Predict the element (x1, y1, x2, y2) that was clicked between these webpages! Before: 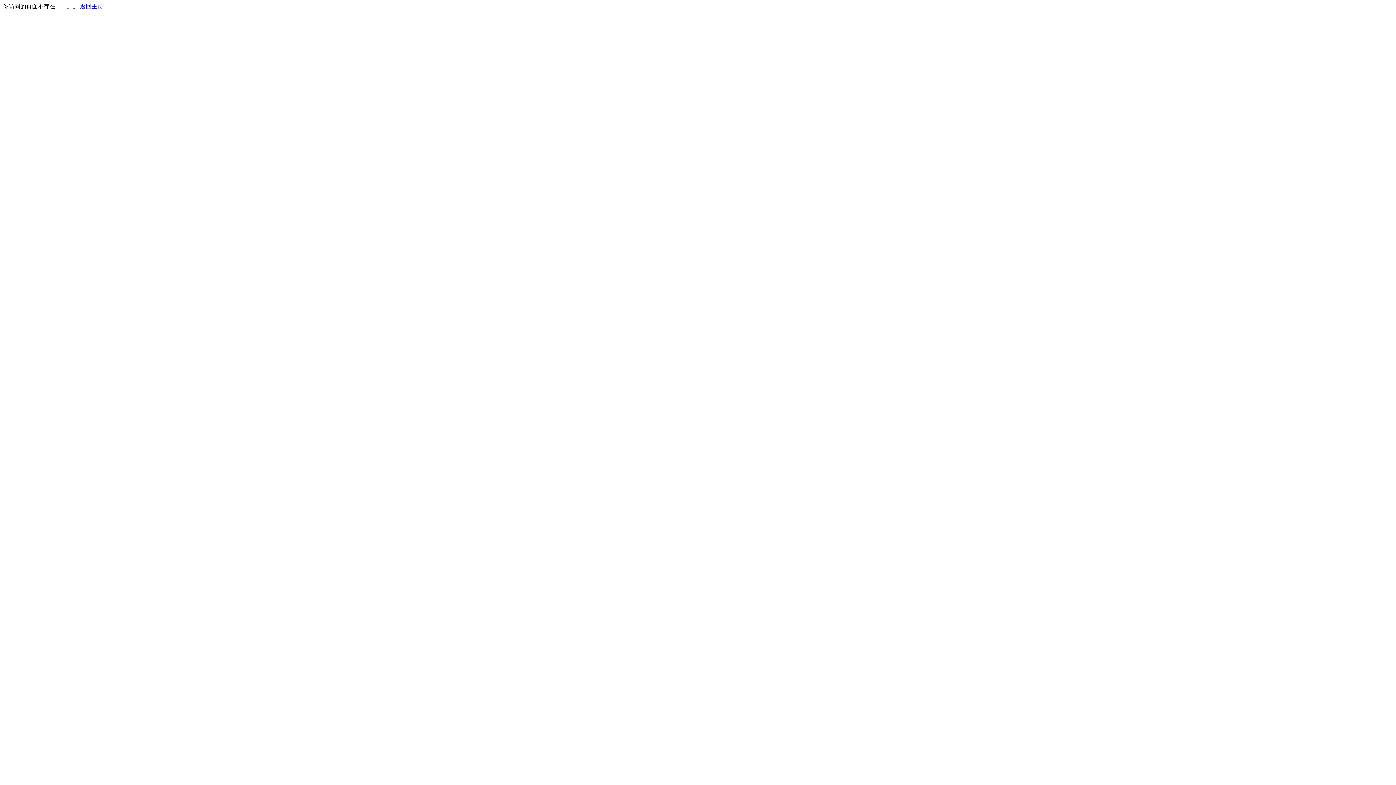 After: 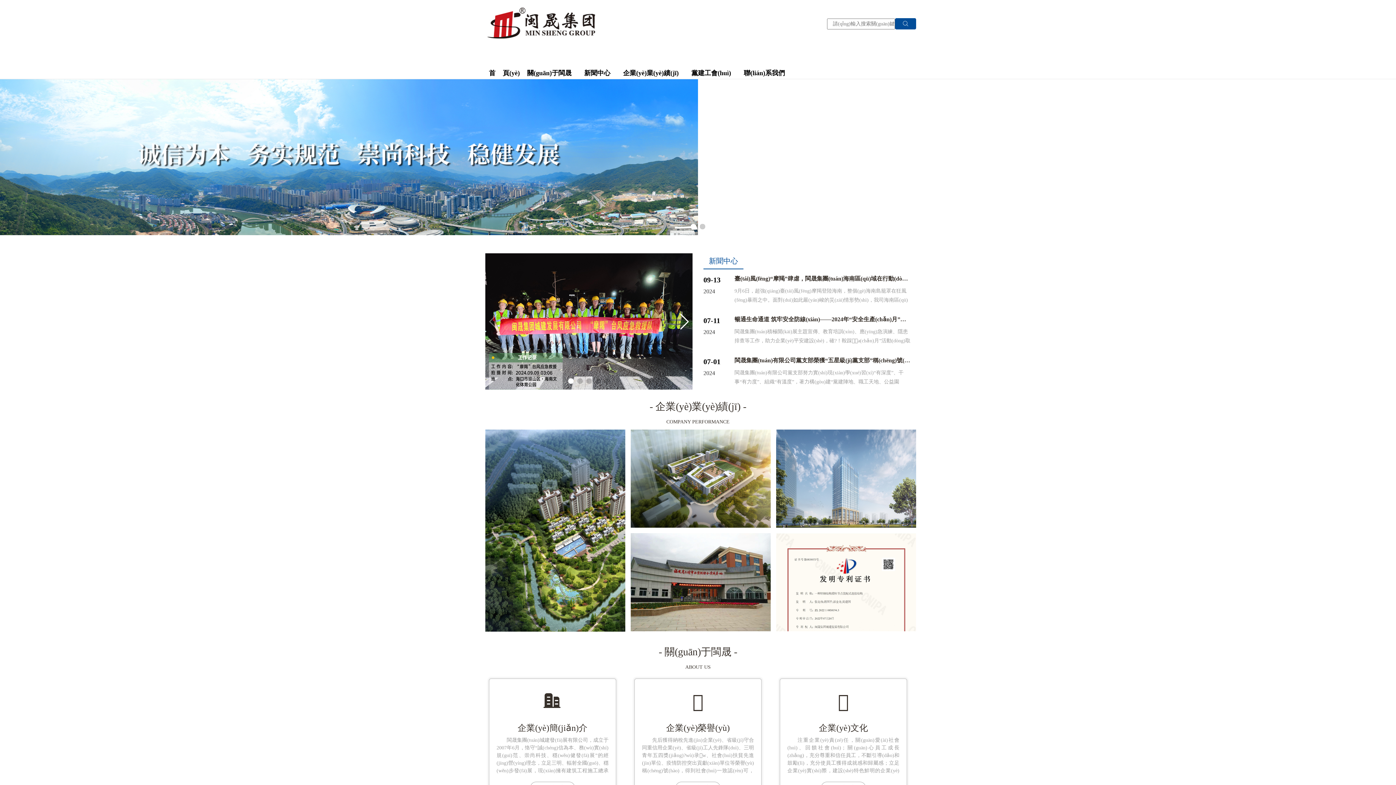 Action: label: 返回主页 bbox: (80, 3, 103, 9)